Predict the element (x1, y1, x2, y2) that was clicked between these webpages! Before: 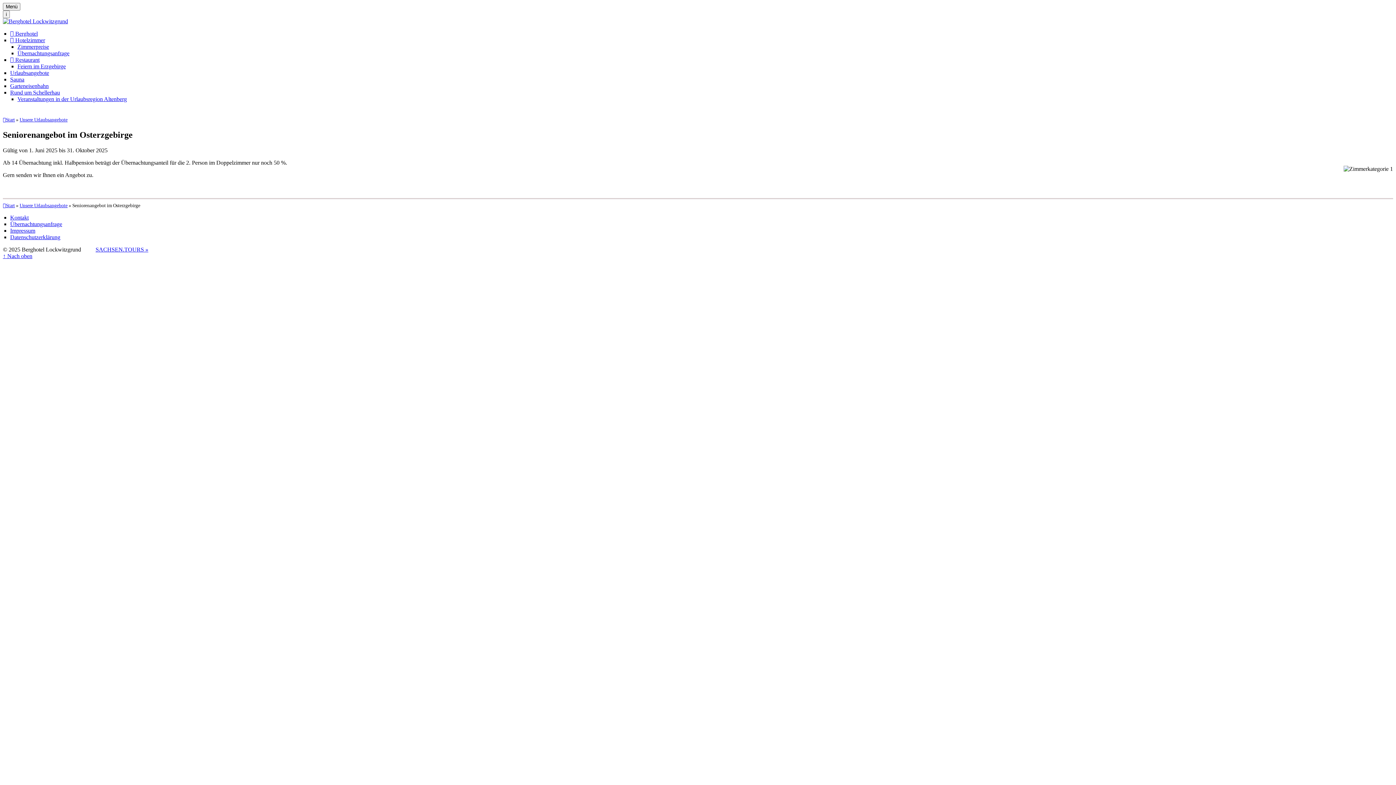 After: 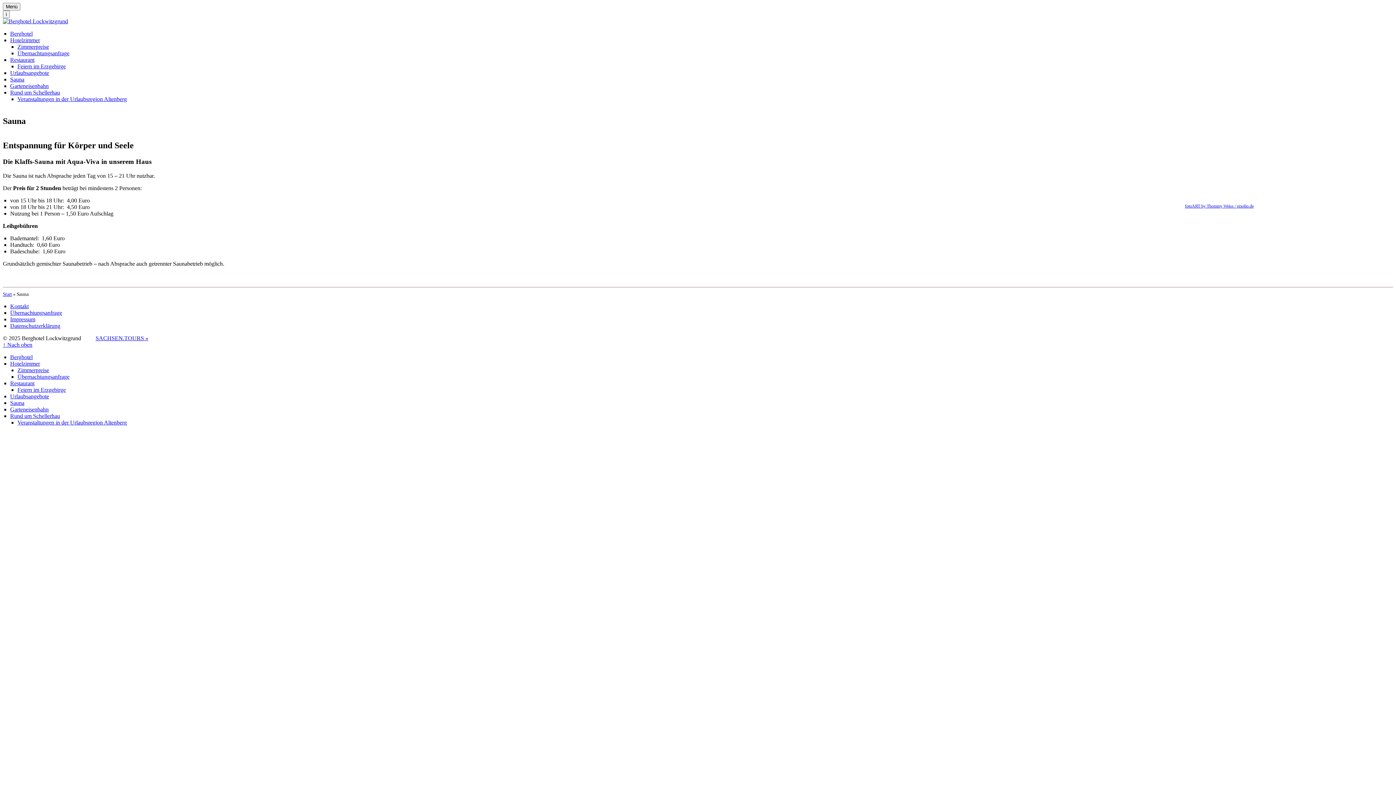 Action: bbox: (10, 76, 24, 82) label: Sauna